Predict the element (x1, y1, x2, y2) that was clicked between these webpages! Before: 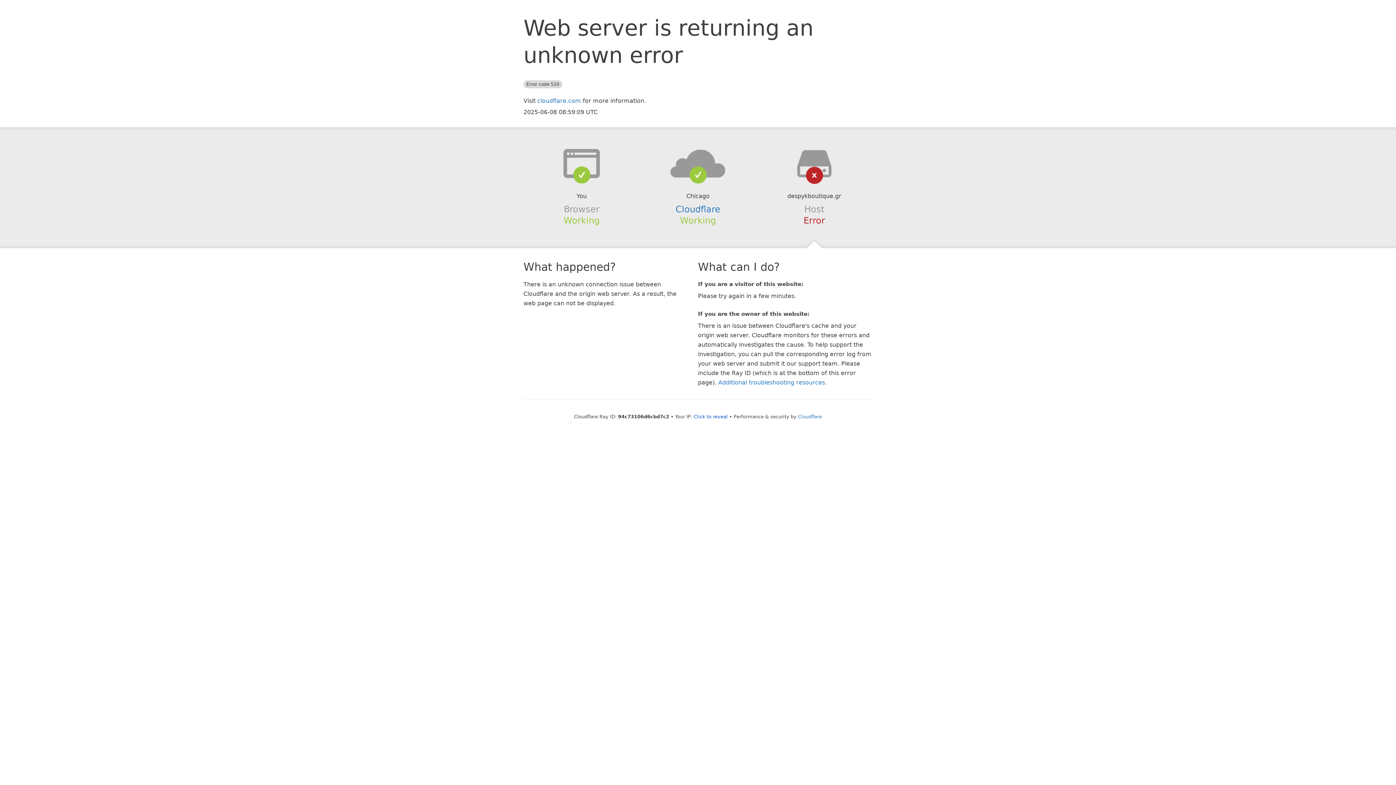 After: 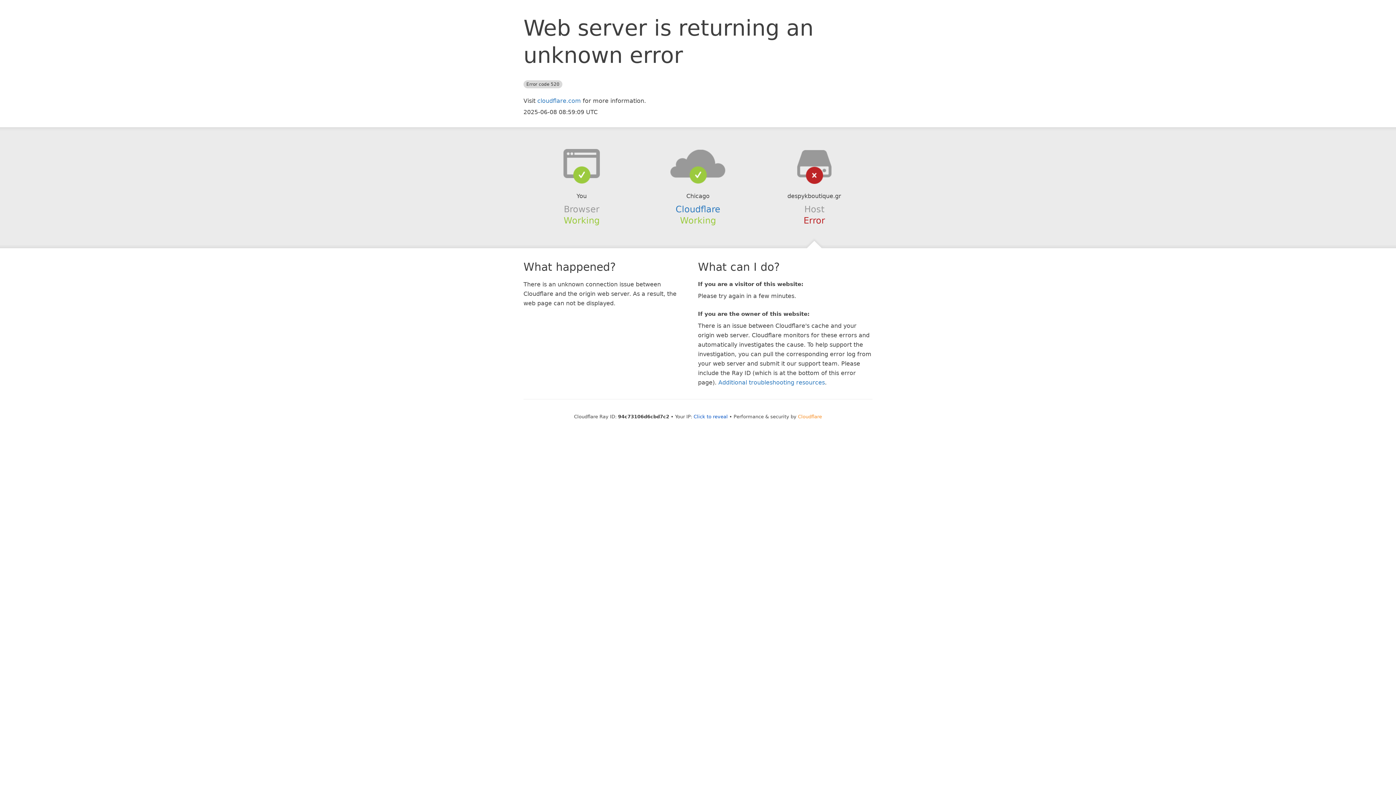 Action: bbox: (798, 414, 822, 419) label: Cloudflare